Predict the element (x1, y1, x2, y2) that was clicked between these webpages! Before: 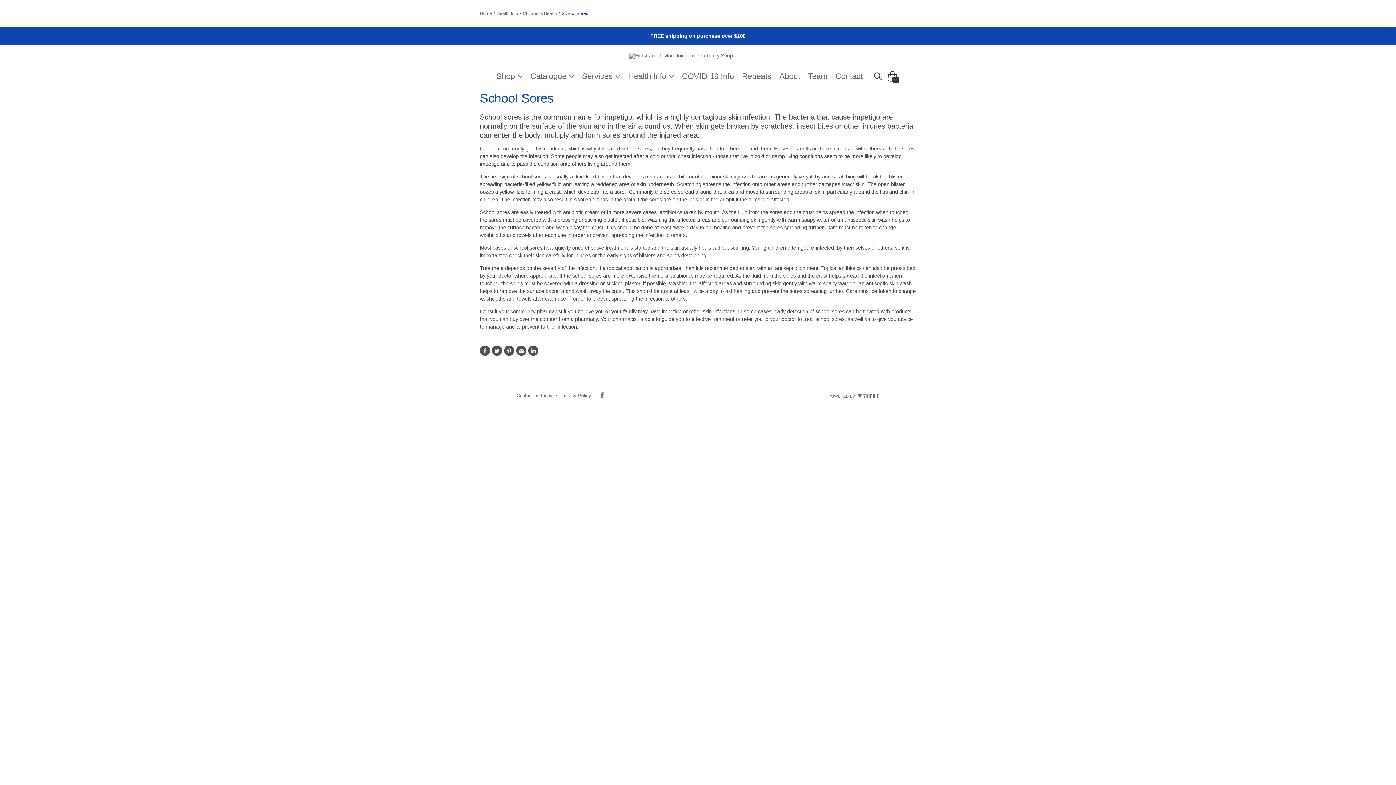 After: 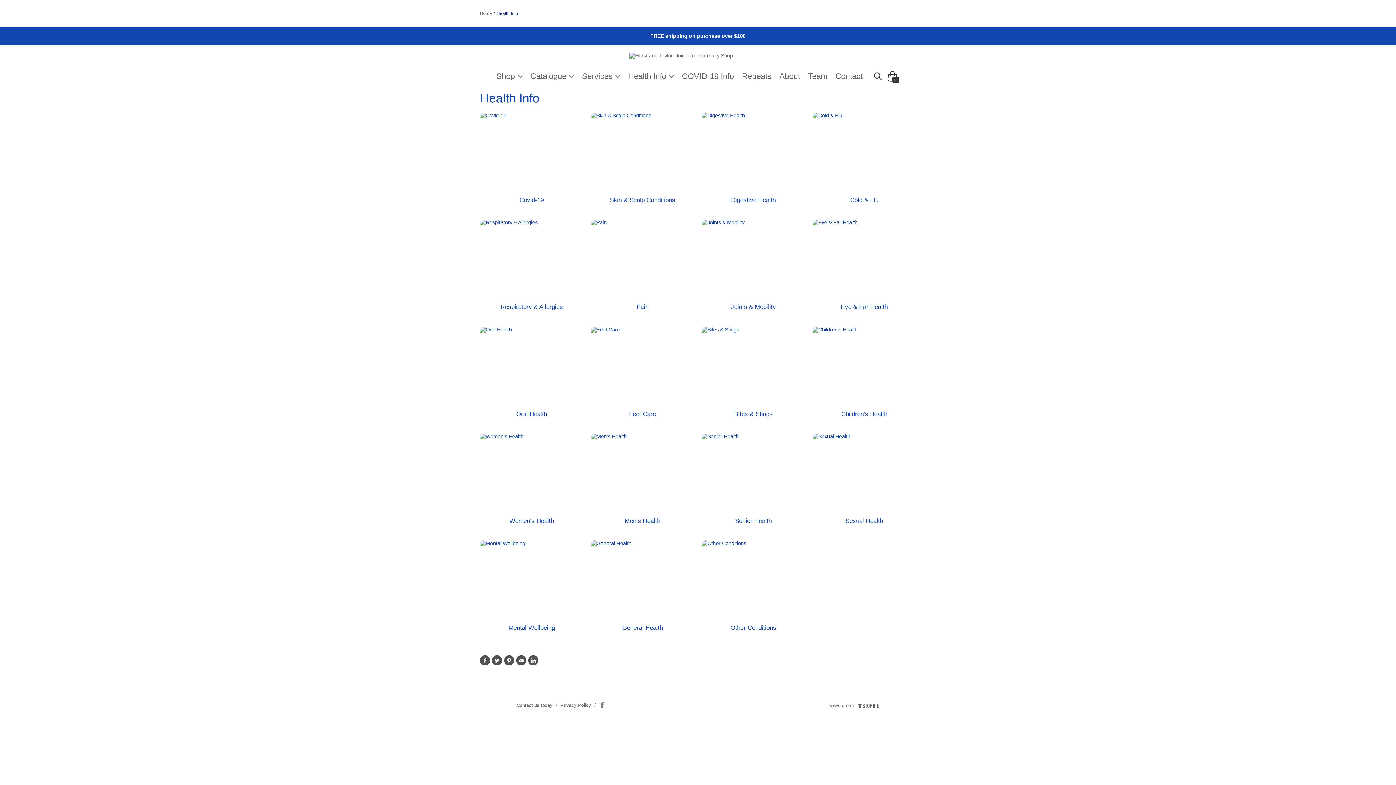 Action: label: Health Info bbox: (628, 71, 682, 81)